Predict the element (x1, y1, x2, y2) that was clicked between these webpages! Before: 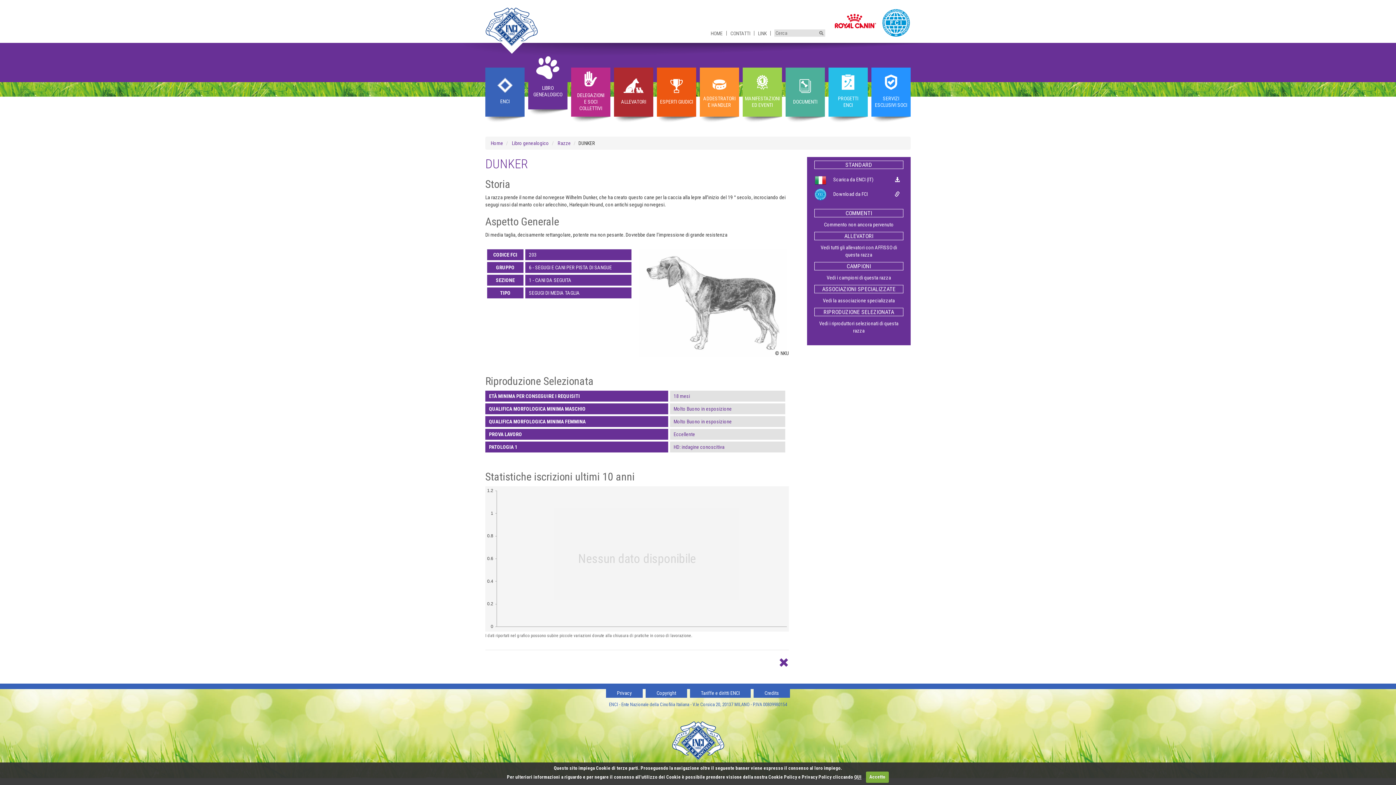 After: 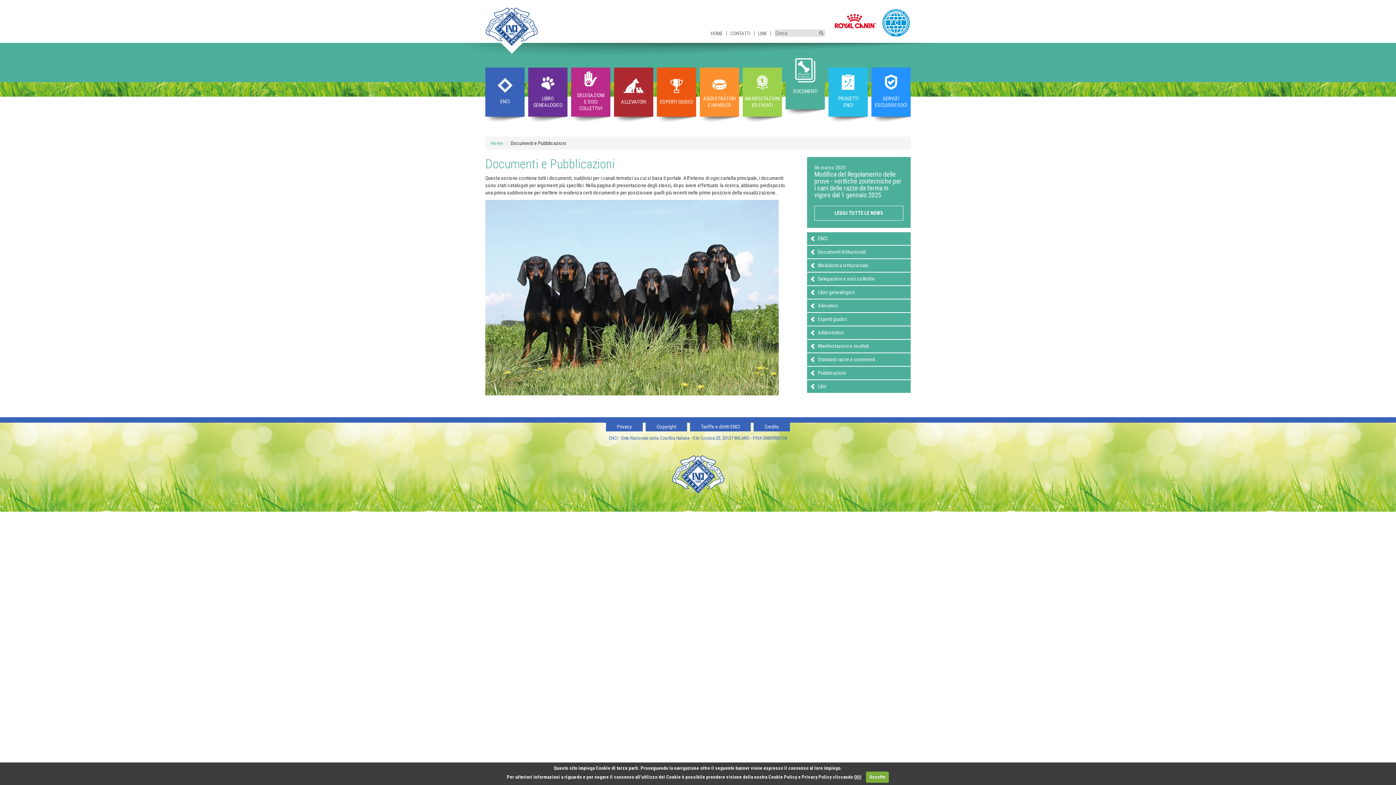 Action: label: DOCUMENTI bbox: (785, 67, 825, 116)